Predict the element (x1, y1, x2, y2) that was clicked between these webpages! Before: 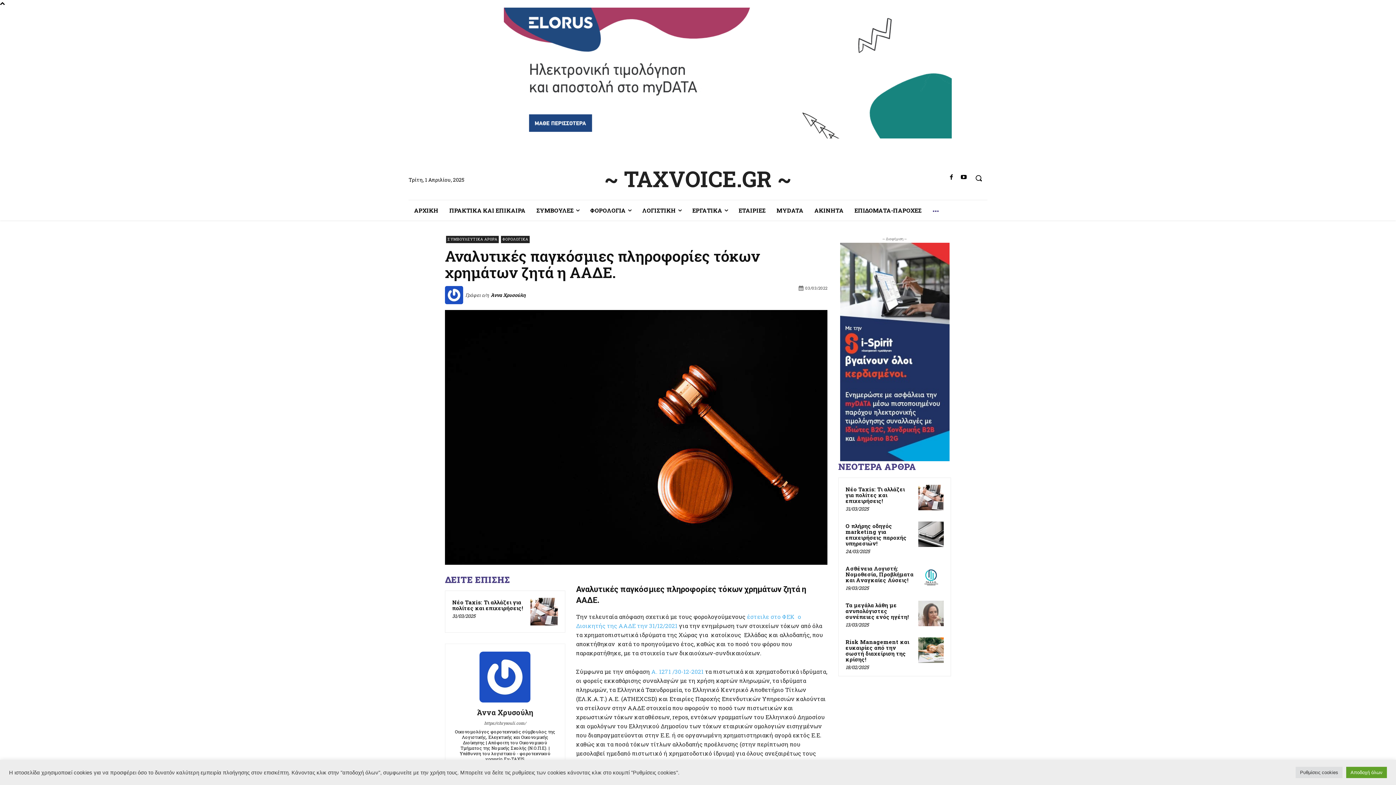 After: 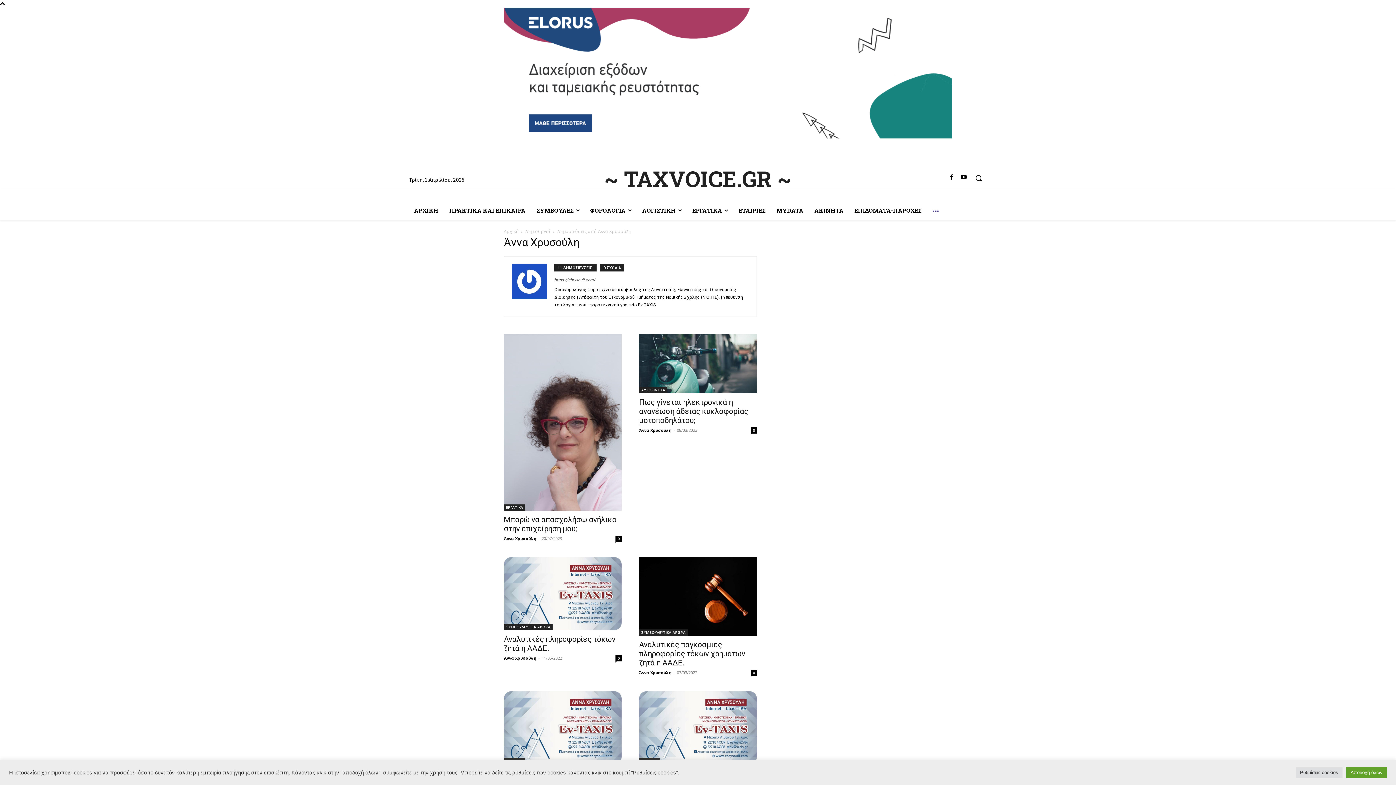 Action: label: Άννα Χρυσούλη bbox: (453, 709, 557, 716)